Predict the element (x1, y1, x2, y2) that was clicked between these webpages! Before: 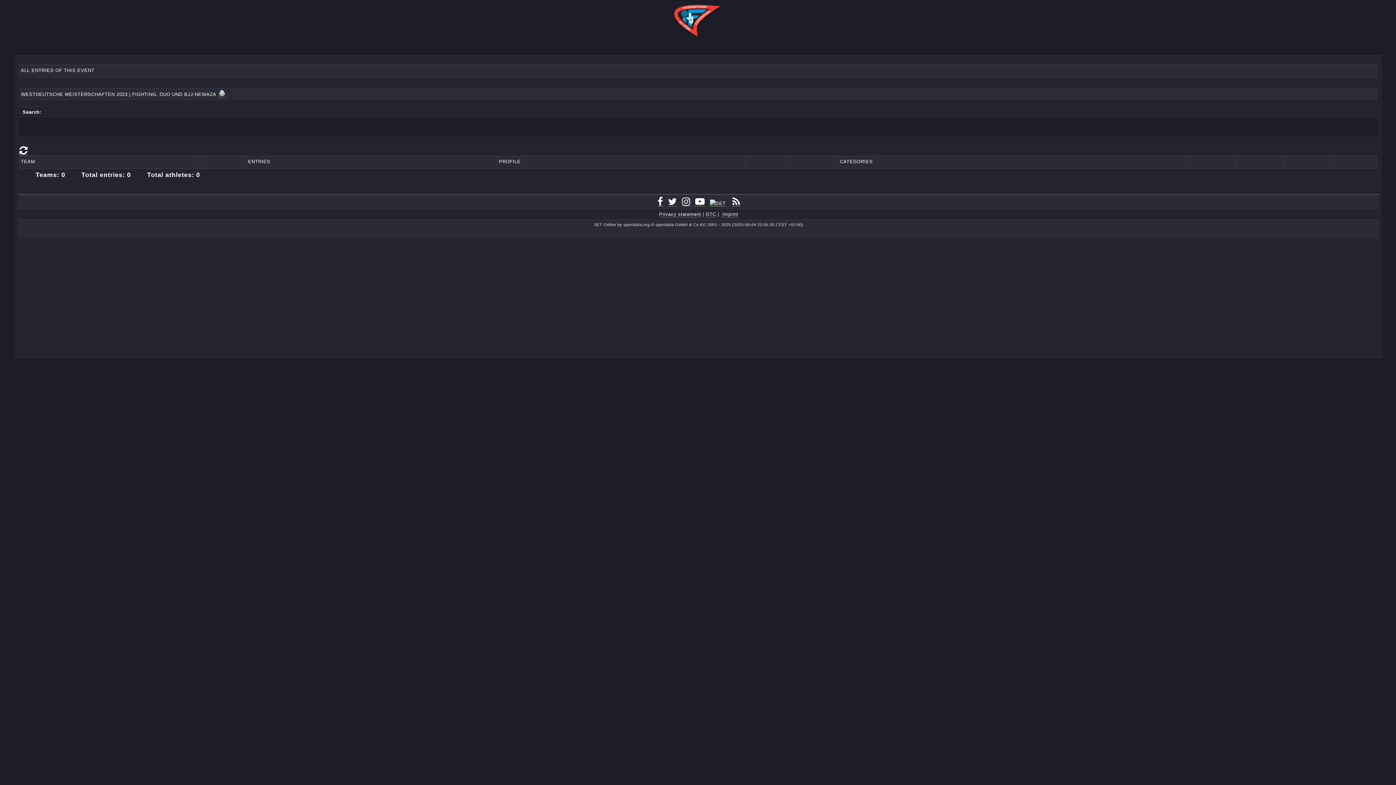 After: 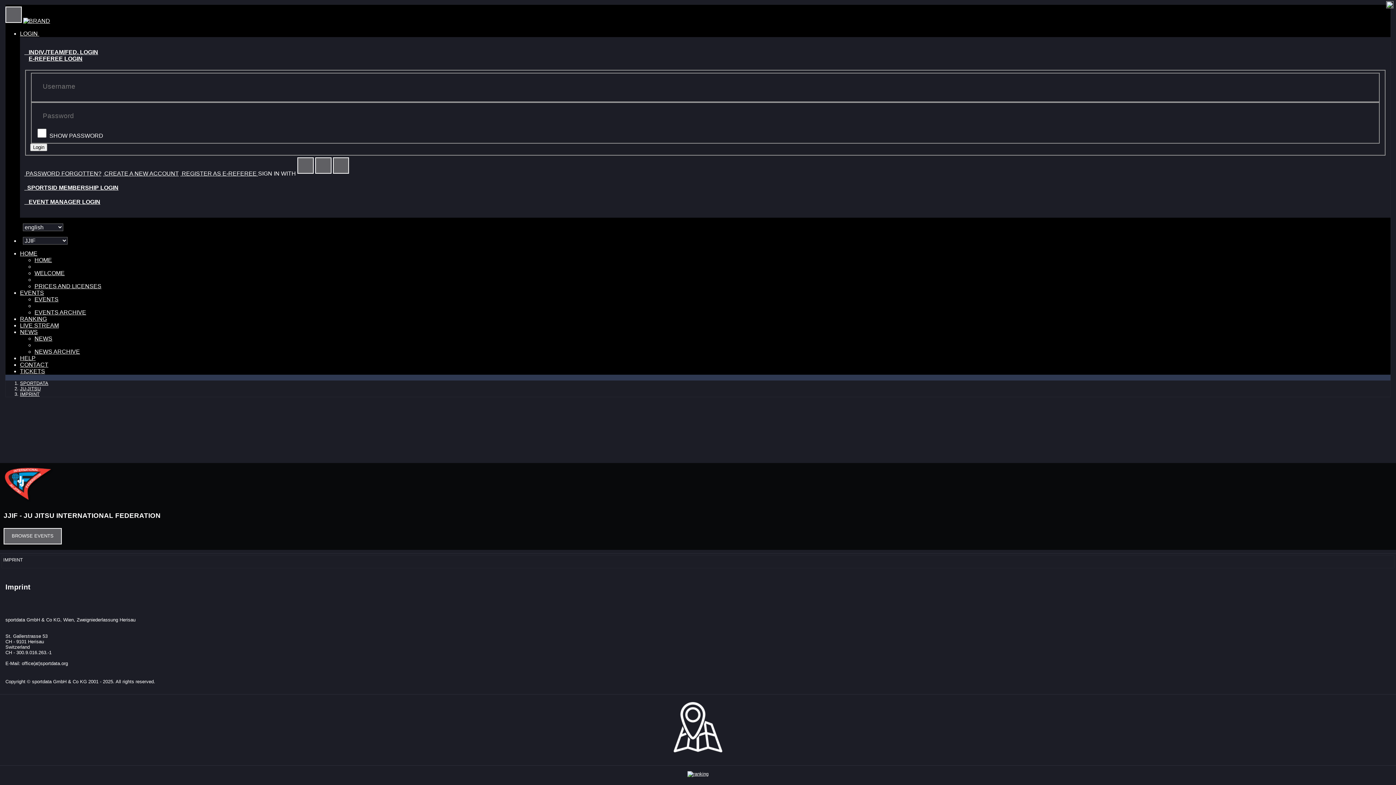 Action: label:  Imprint bbox: (720, 211, 738, 217)